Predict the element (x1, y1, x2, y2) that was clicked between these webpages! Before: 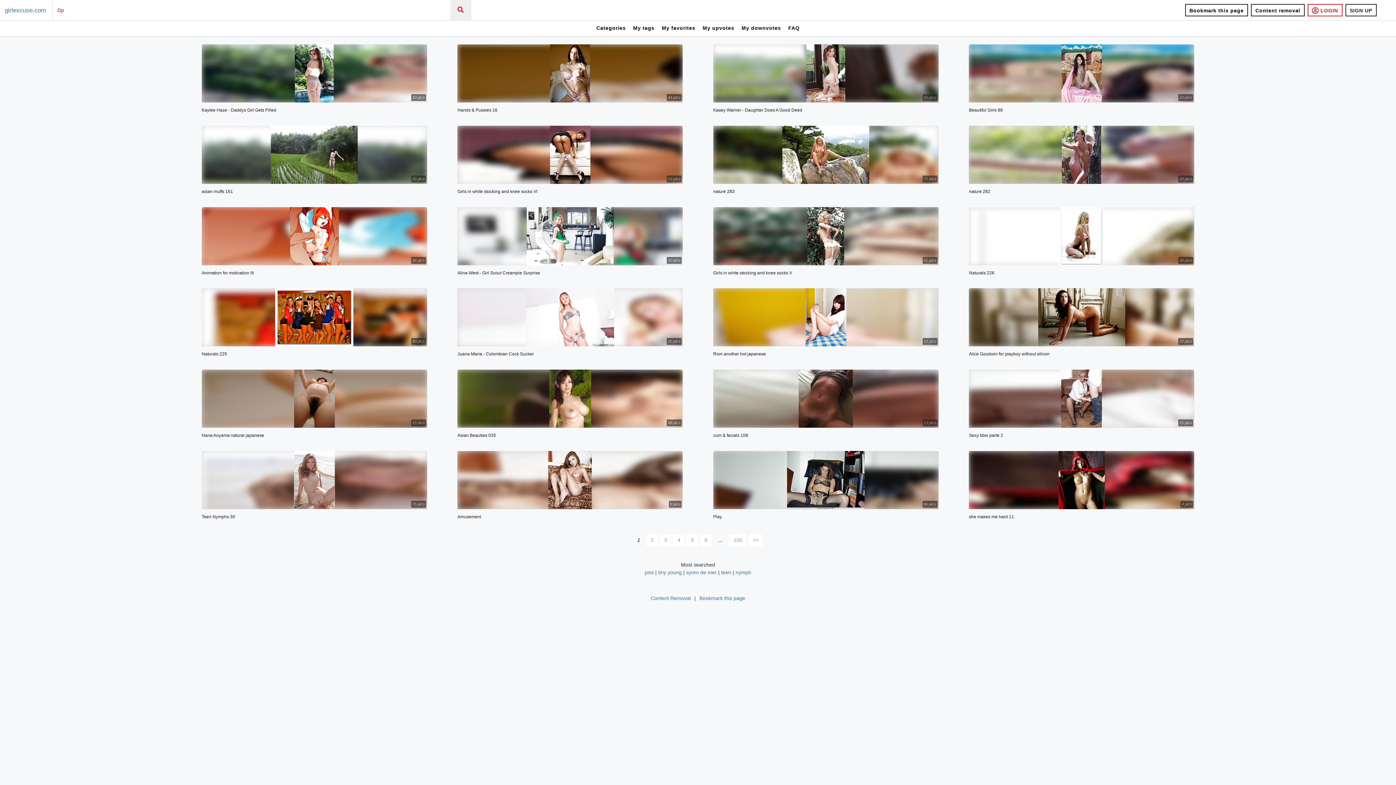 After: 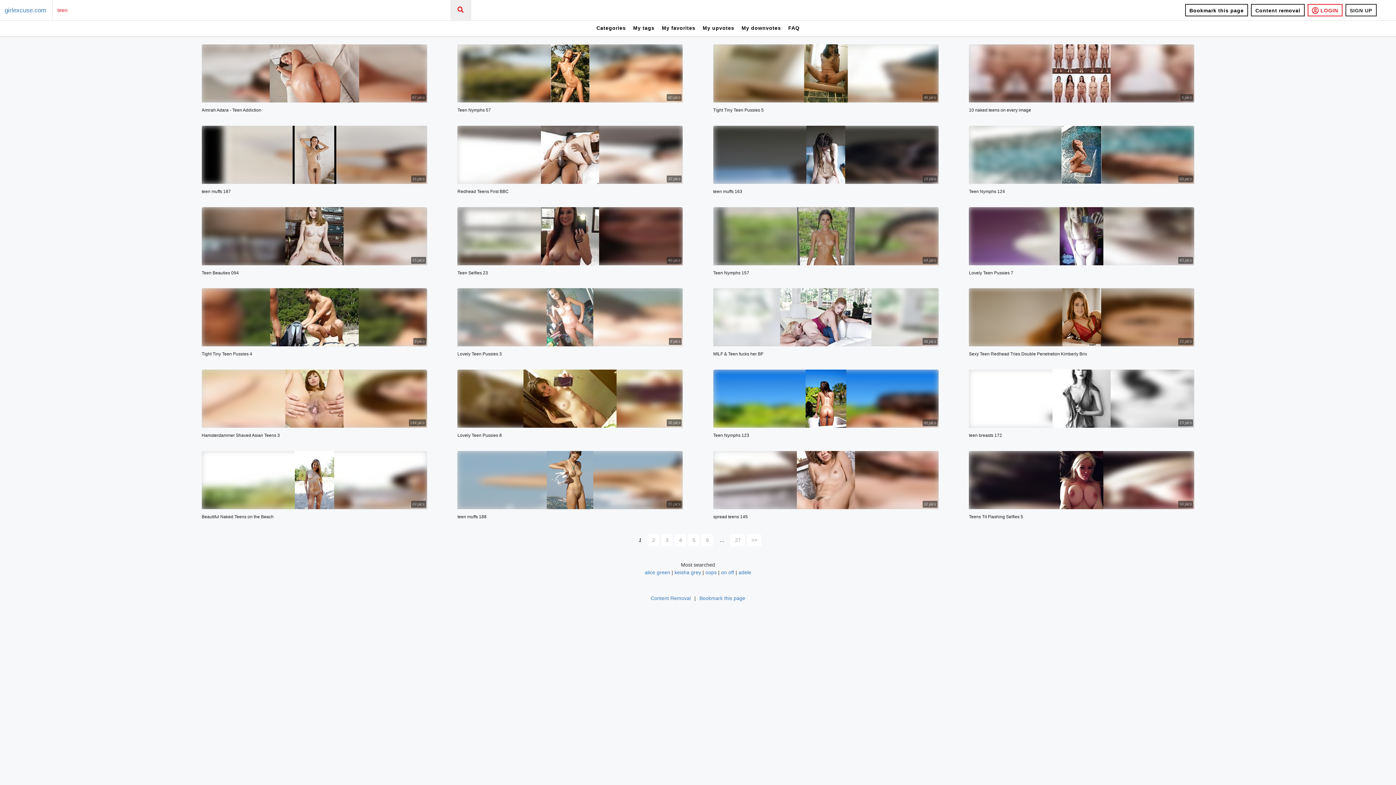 Action: bbox: (721, 569, 731, 575) label: teen